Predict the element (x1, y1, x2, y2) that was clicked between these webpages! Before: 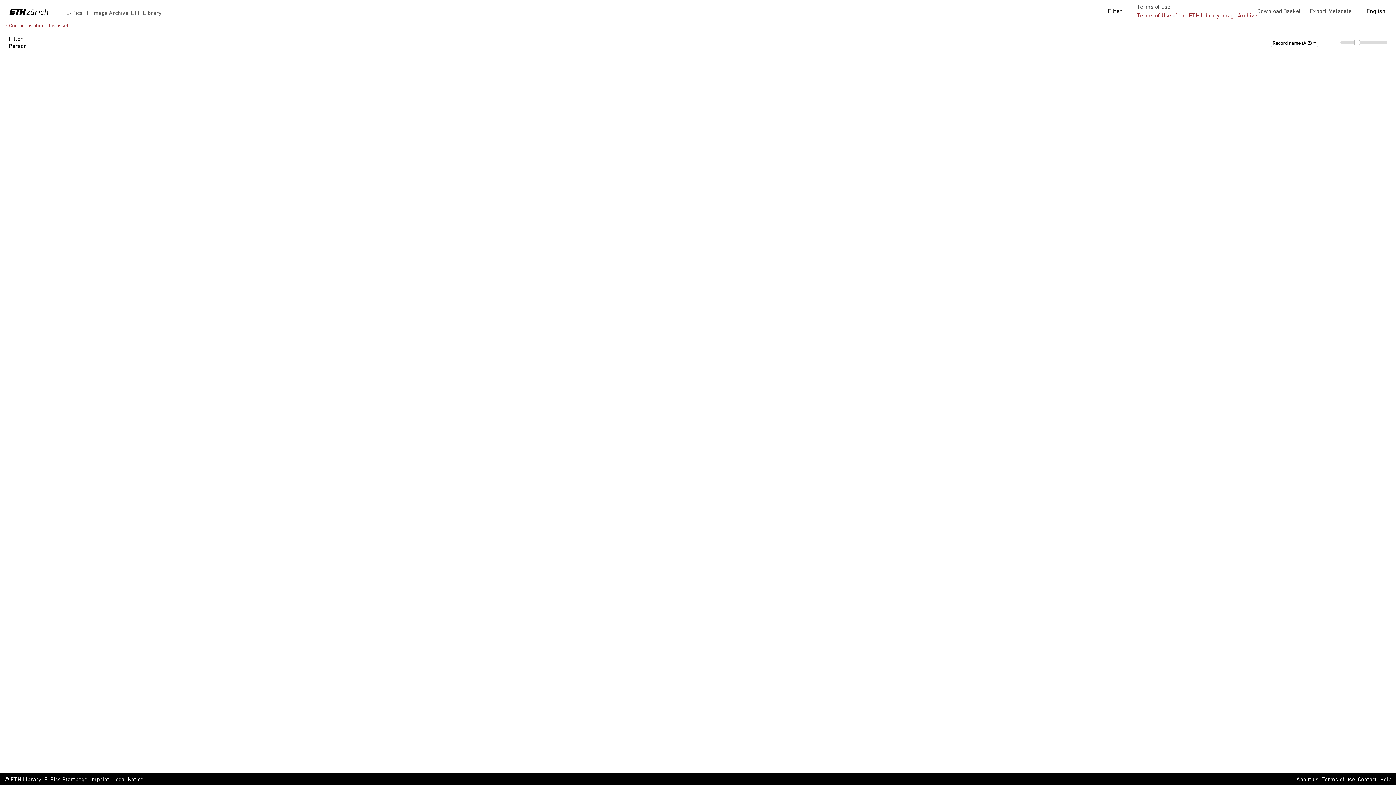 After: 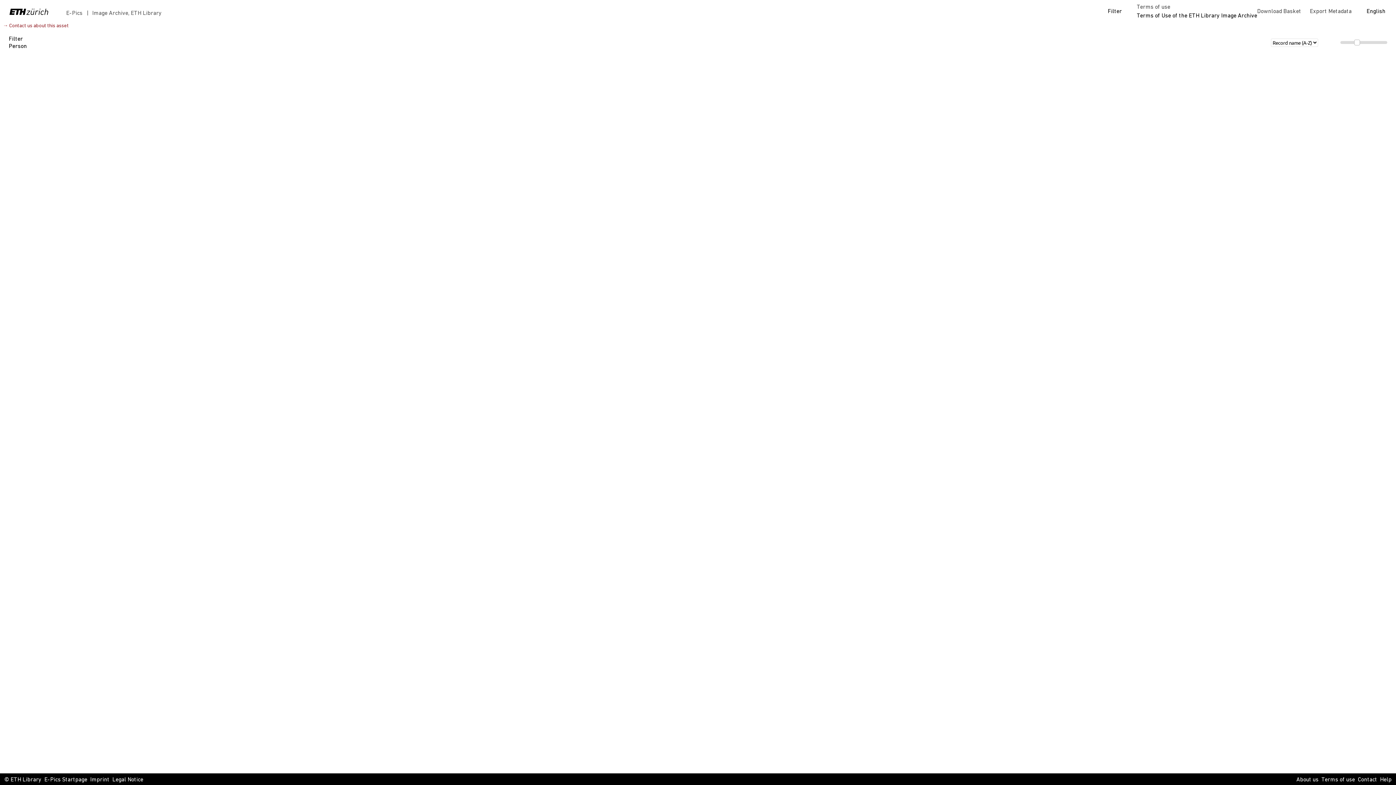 Action: label: Terms of Use of the ETH Library Image Archive bbox: (1137, 13, 1257, 18)